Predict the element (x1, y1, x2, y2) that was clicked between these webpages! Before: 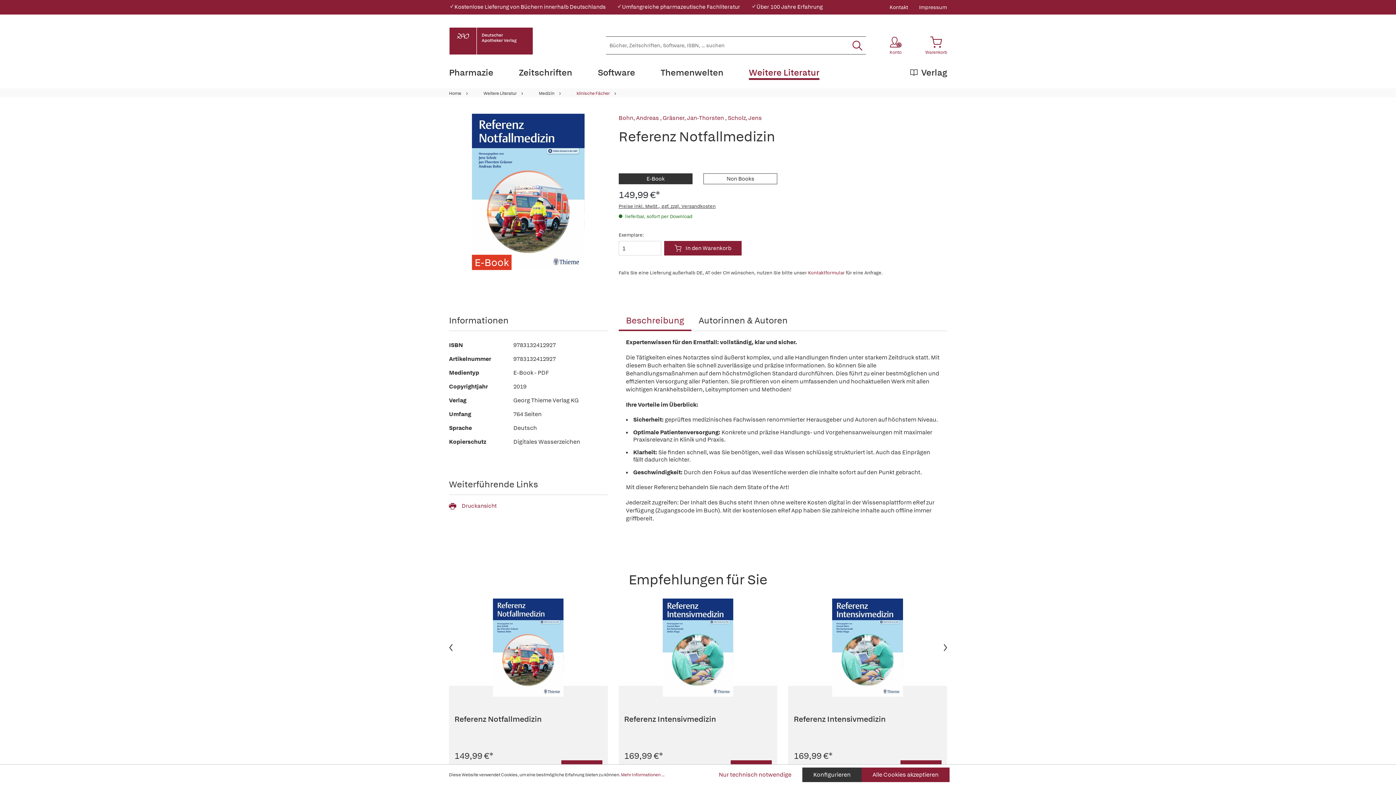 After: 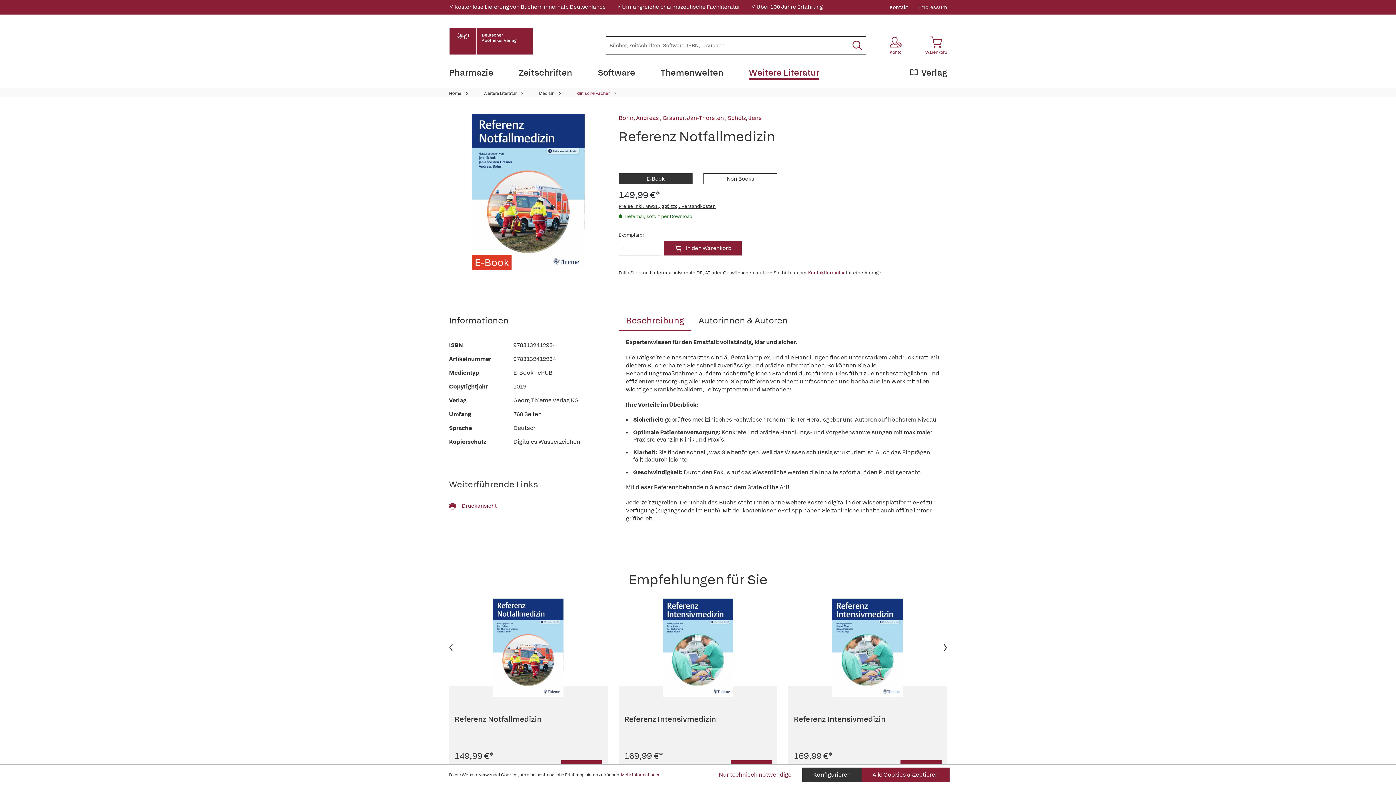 Action: bbox: (449, 598, 607, 697)